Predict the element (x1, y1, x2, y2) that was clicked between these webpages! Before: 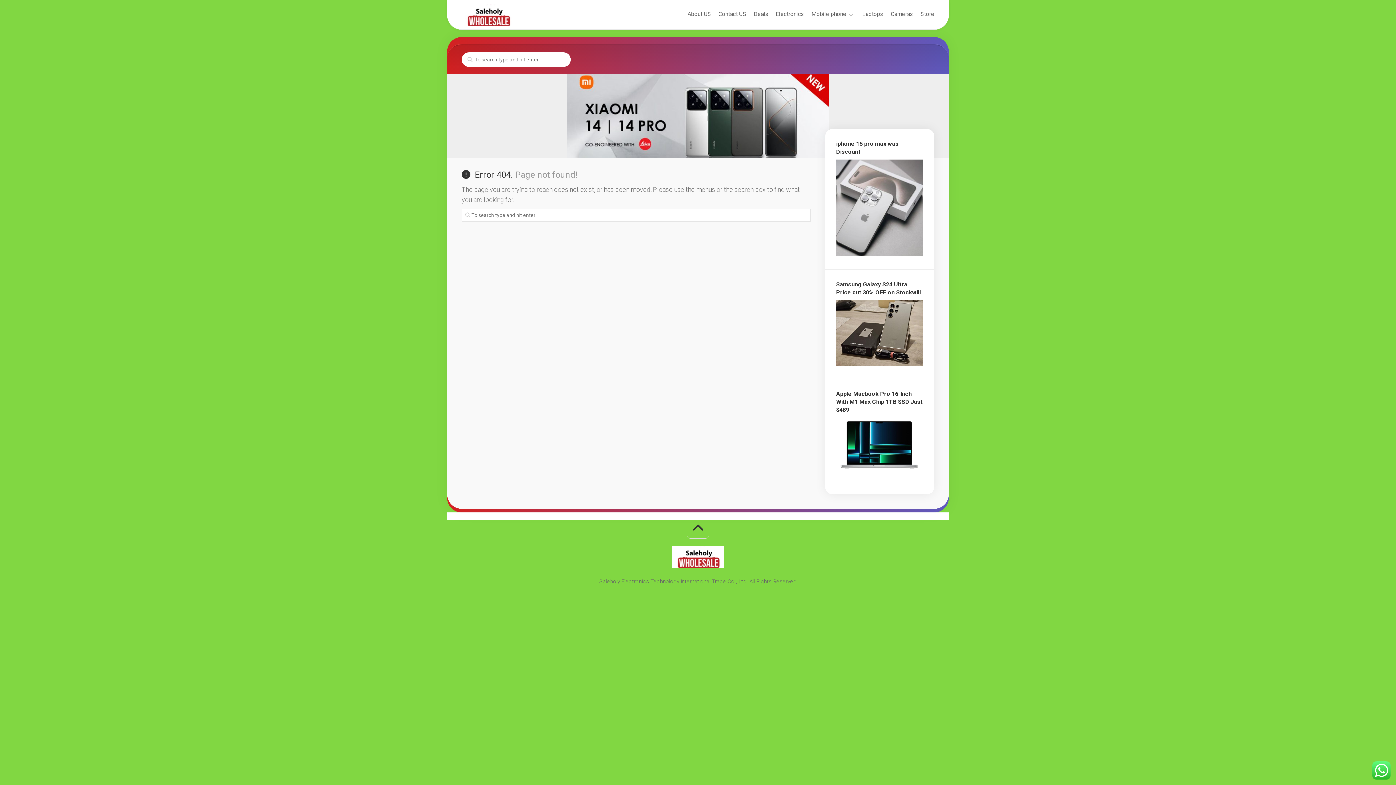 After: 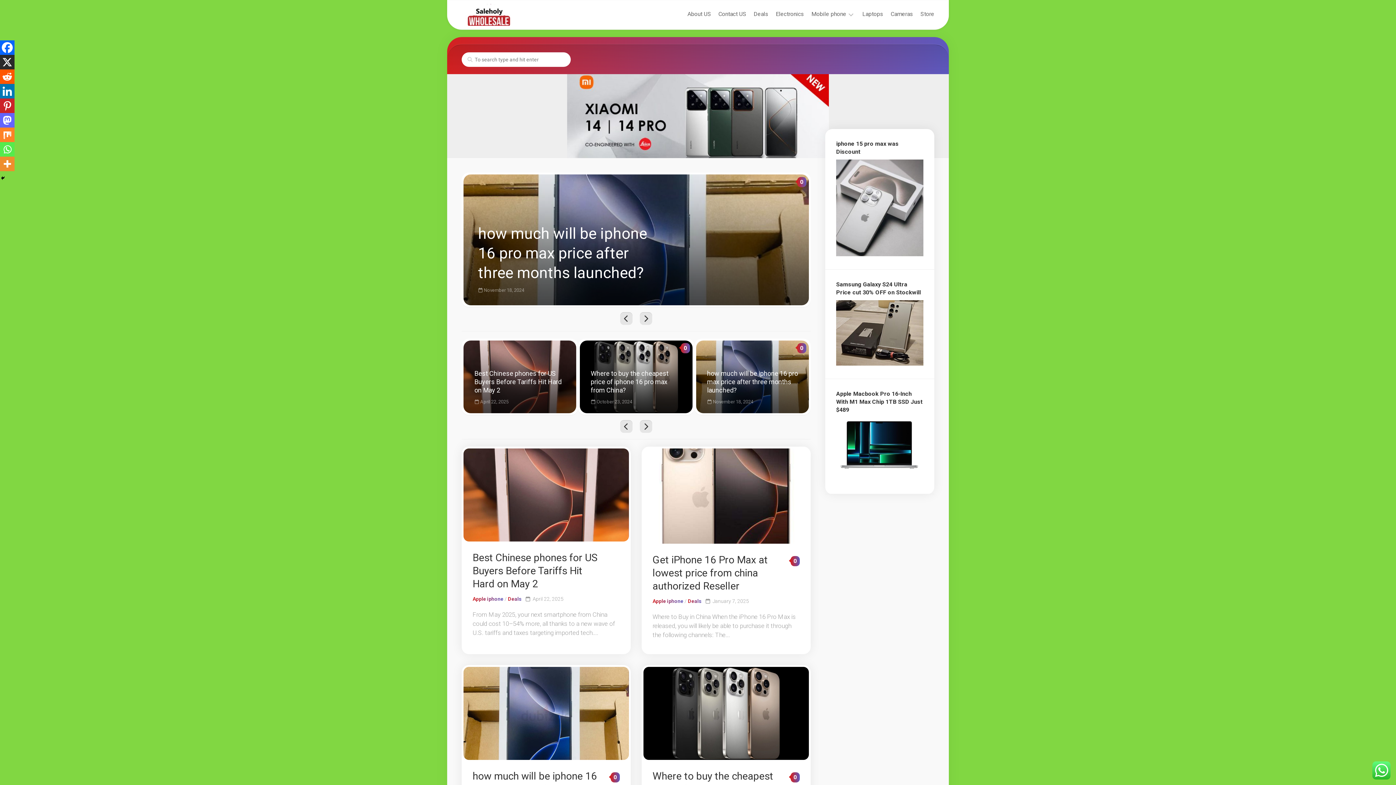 Action: bbox: (461, 4, 515, 25)